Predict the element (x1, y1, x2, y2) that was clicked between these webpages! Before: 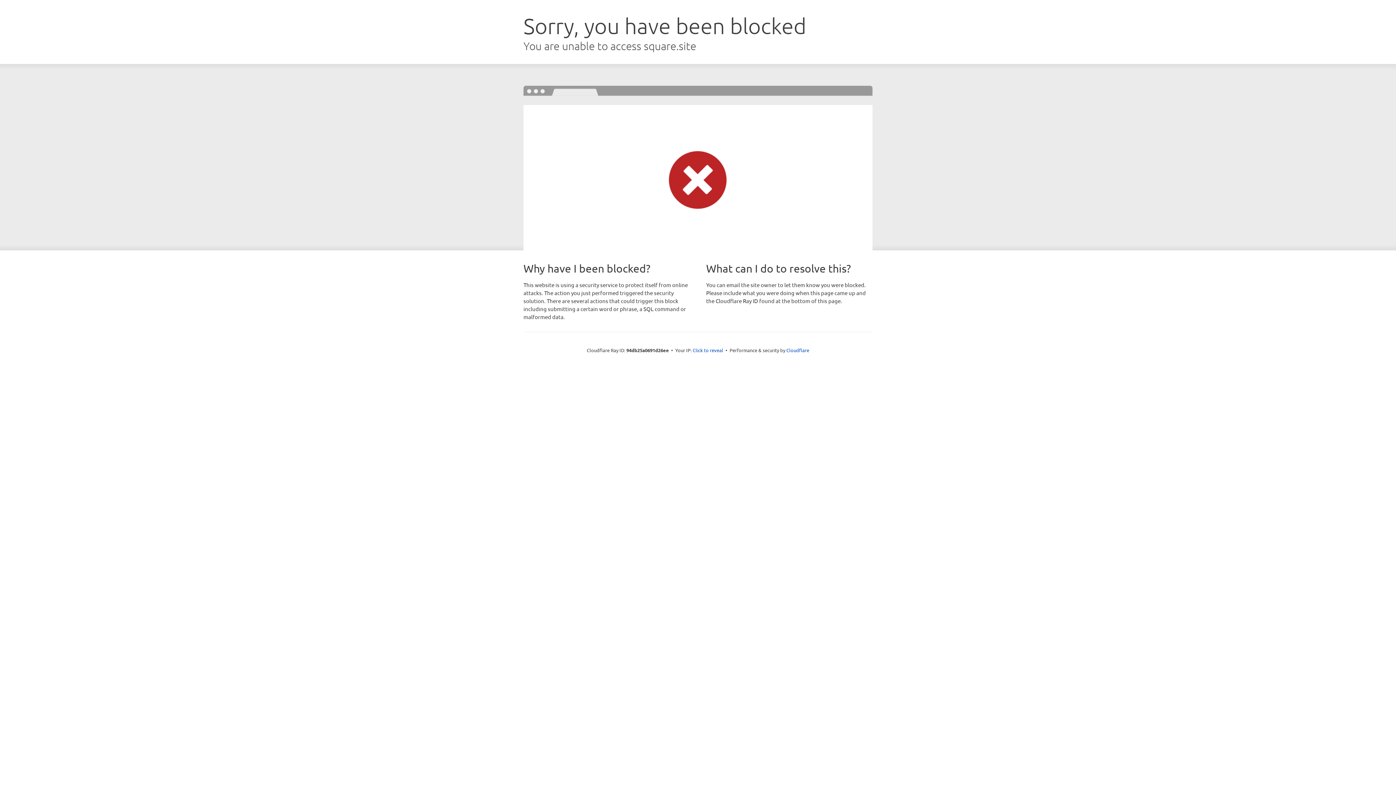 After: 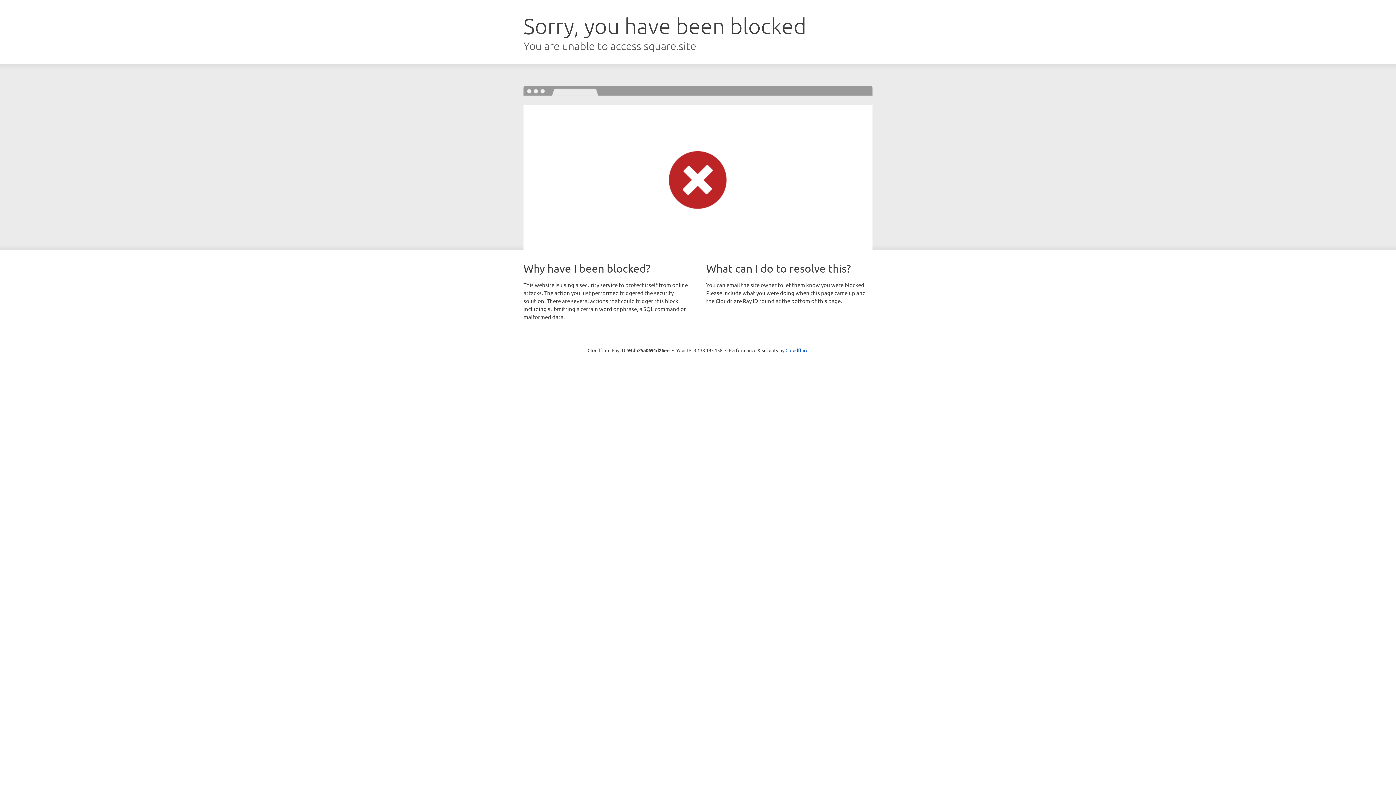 Action: bbox: (692, 346, 723, 353) label: Click to reveal